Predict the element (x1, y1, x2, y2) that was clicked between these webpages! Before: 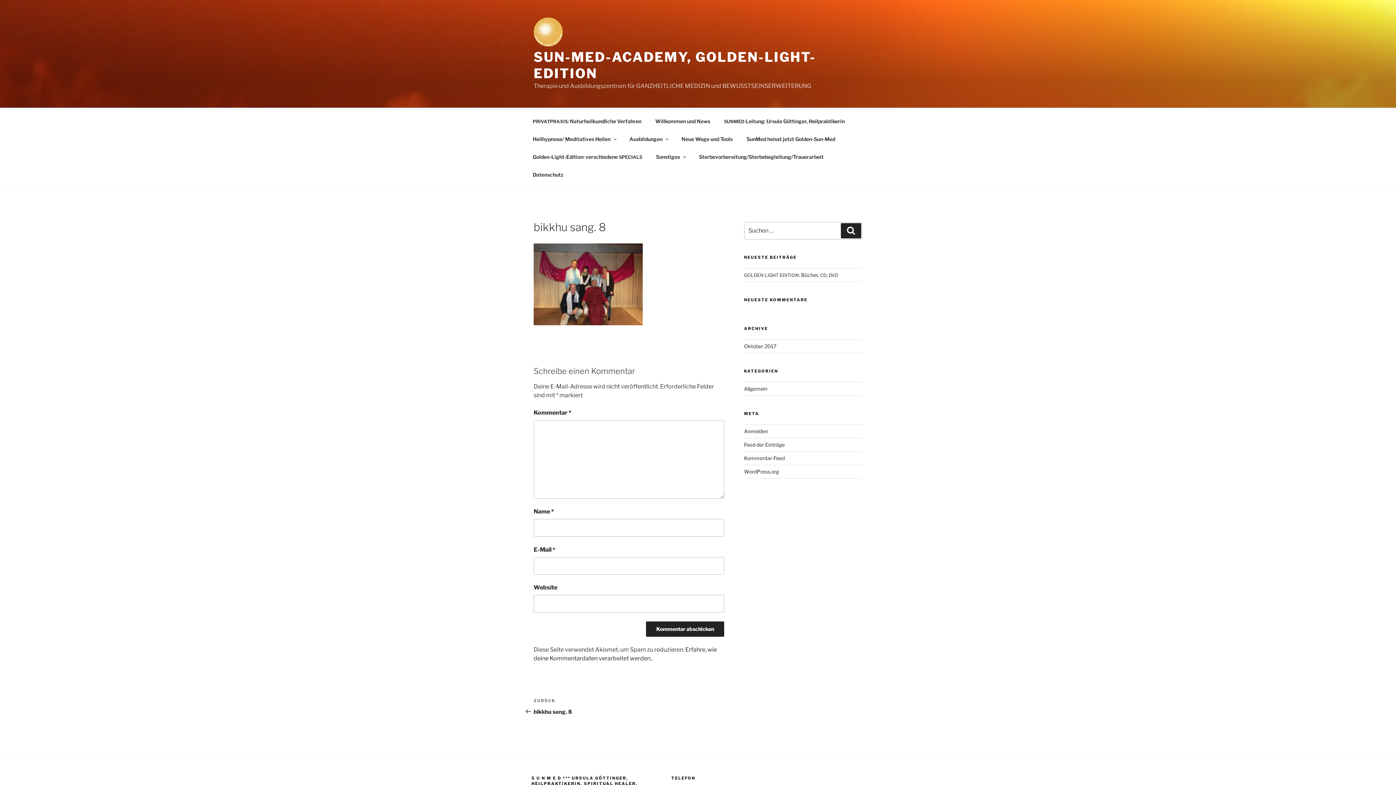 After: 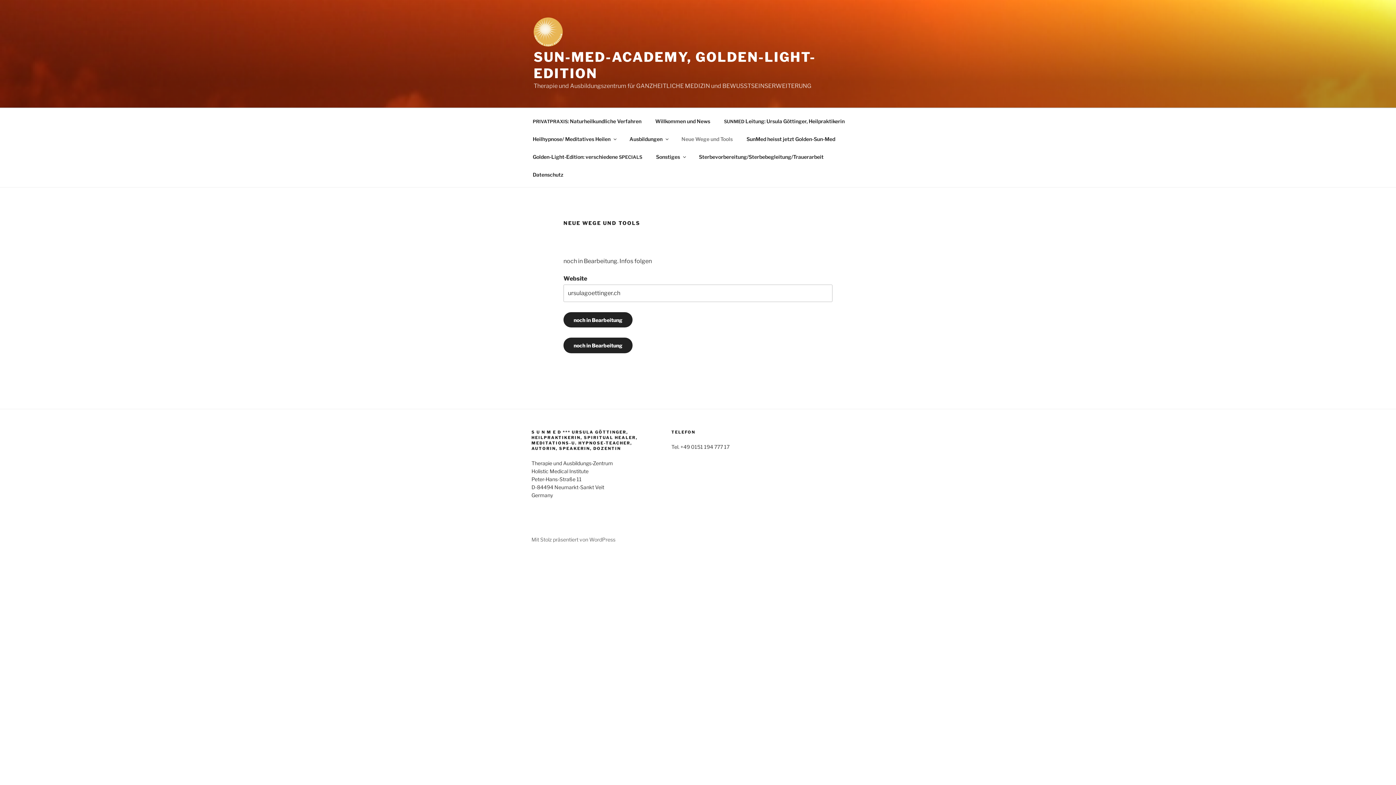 Action: bbox: (675, 130, 739, 147) label: Neue Wege und Tools